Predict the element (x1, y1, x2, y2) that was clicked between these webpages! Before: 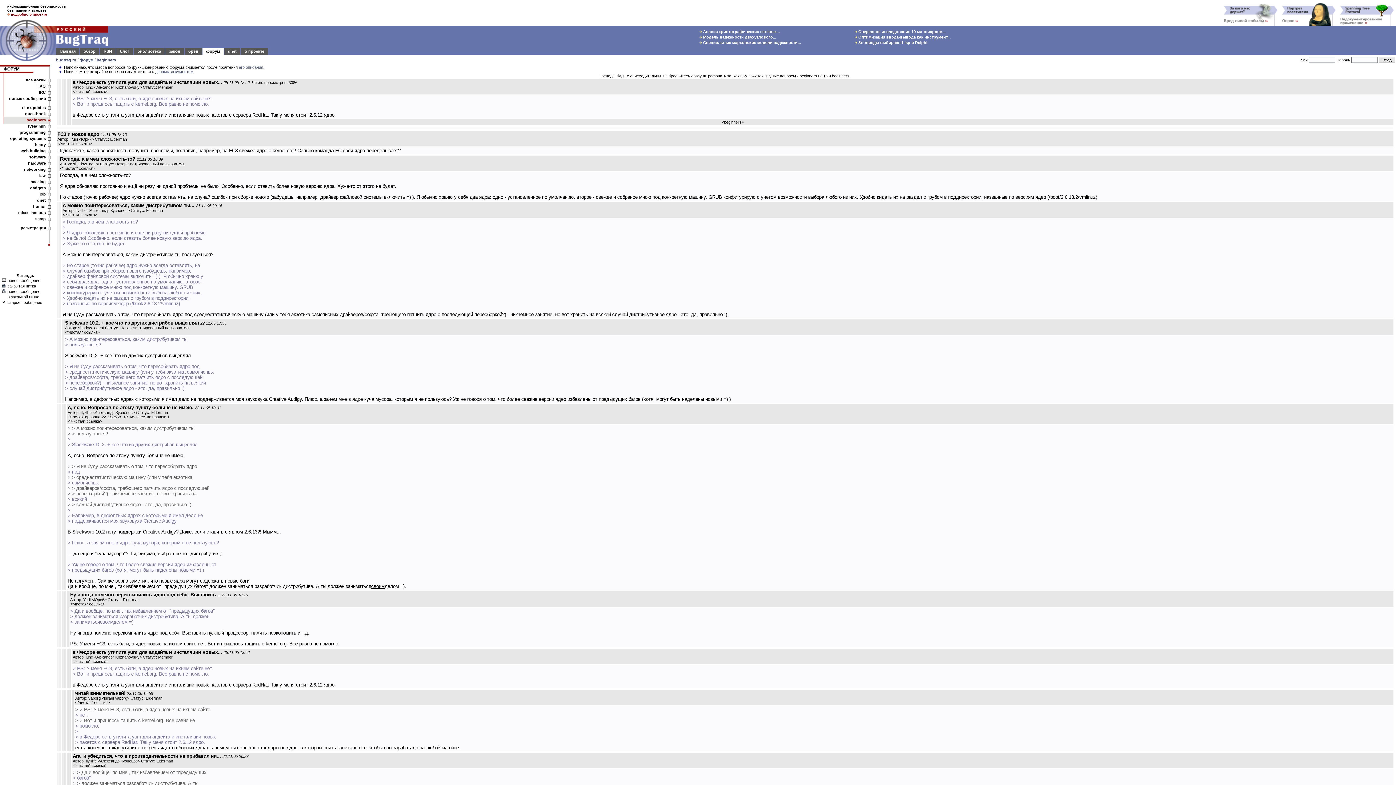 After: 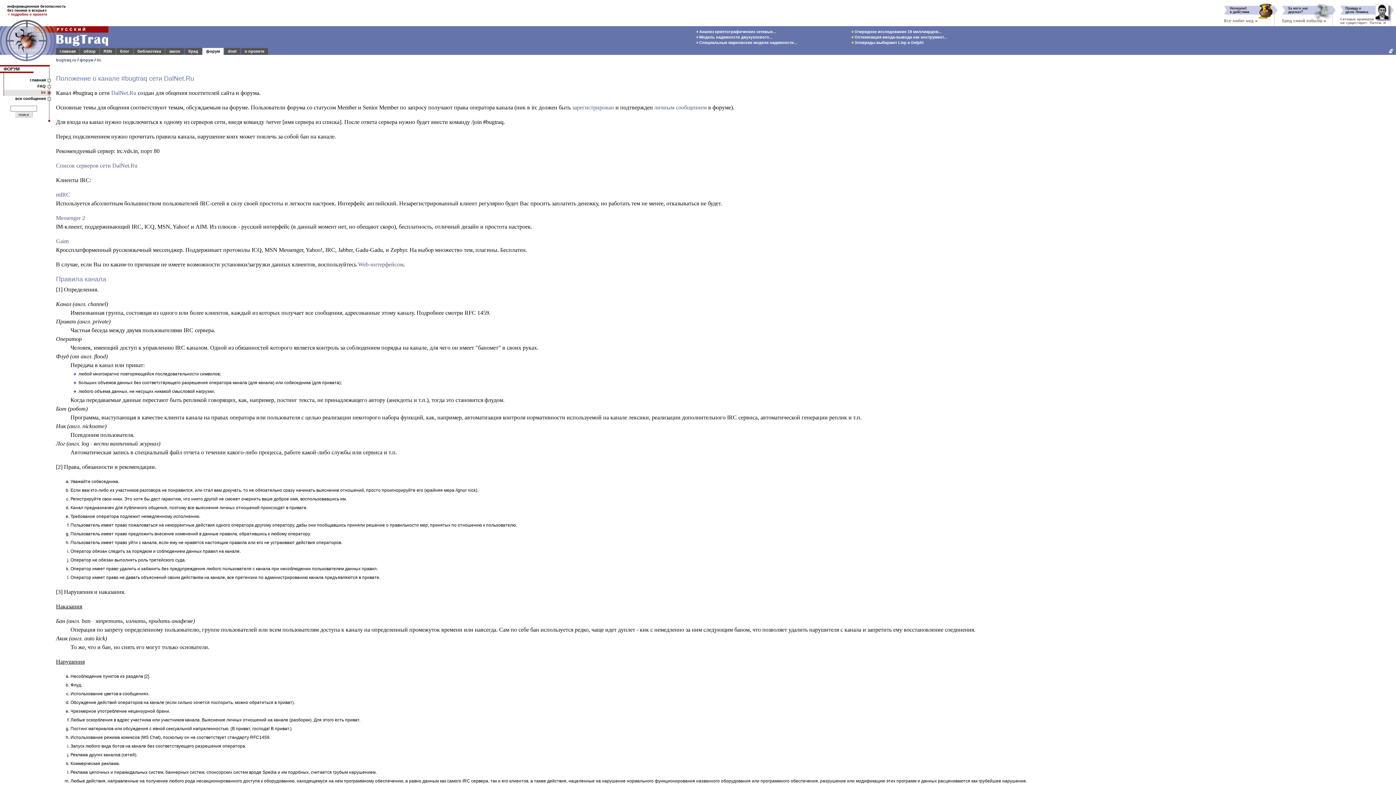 Action: bbox: (47, 90, 50, 95)